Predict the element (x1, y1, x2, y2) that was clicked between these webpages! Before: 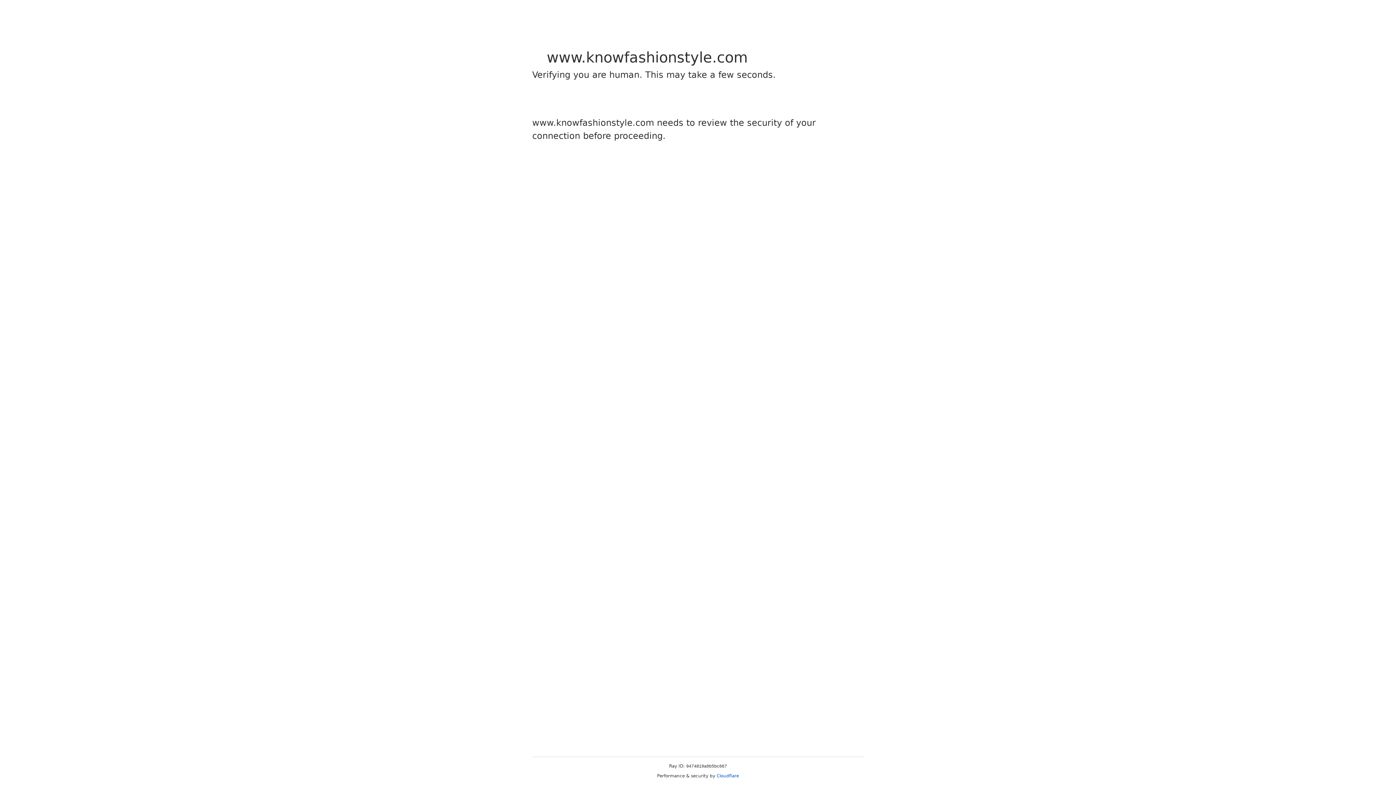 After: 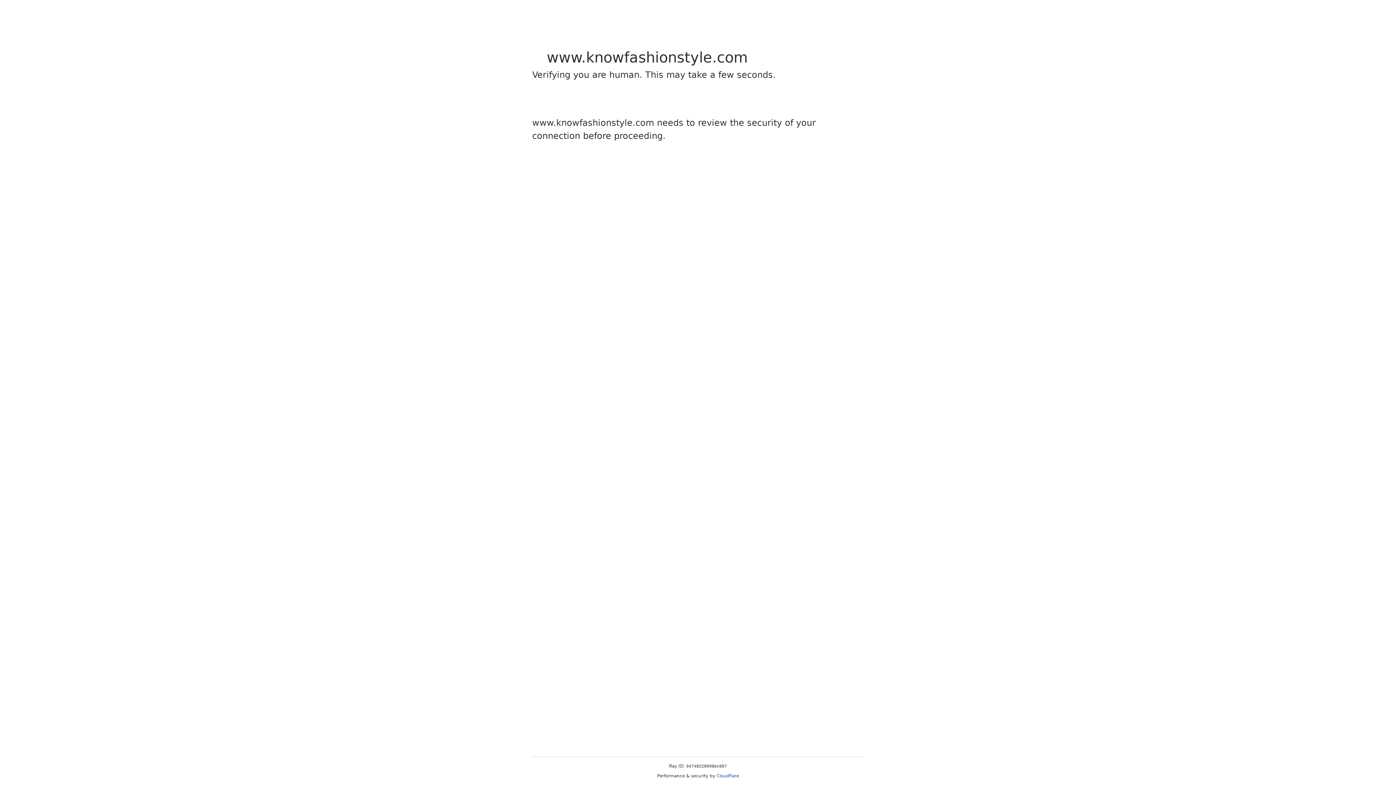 Action: bbox: (716, 773, 739, 778) label: Cloudflare